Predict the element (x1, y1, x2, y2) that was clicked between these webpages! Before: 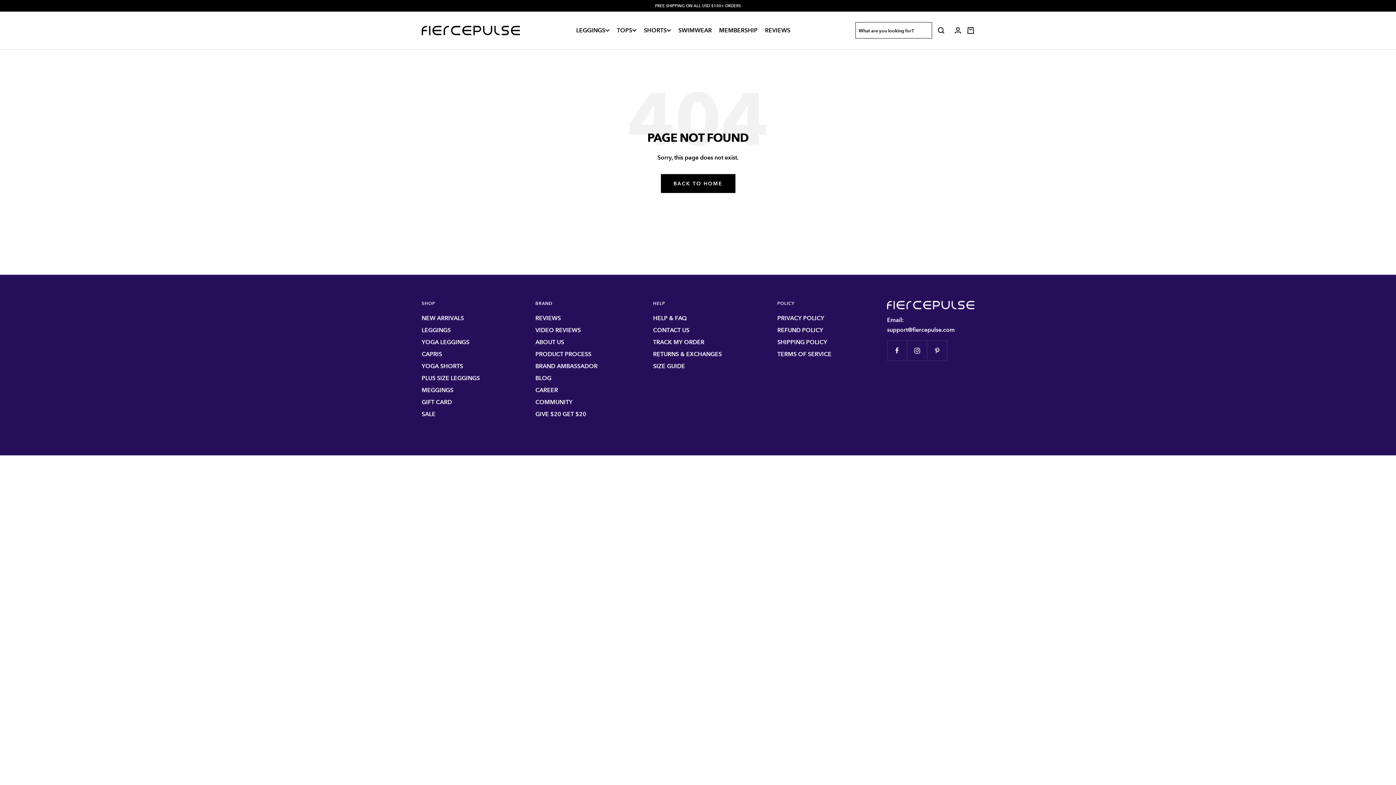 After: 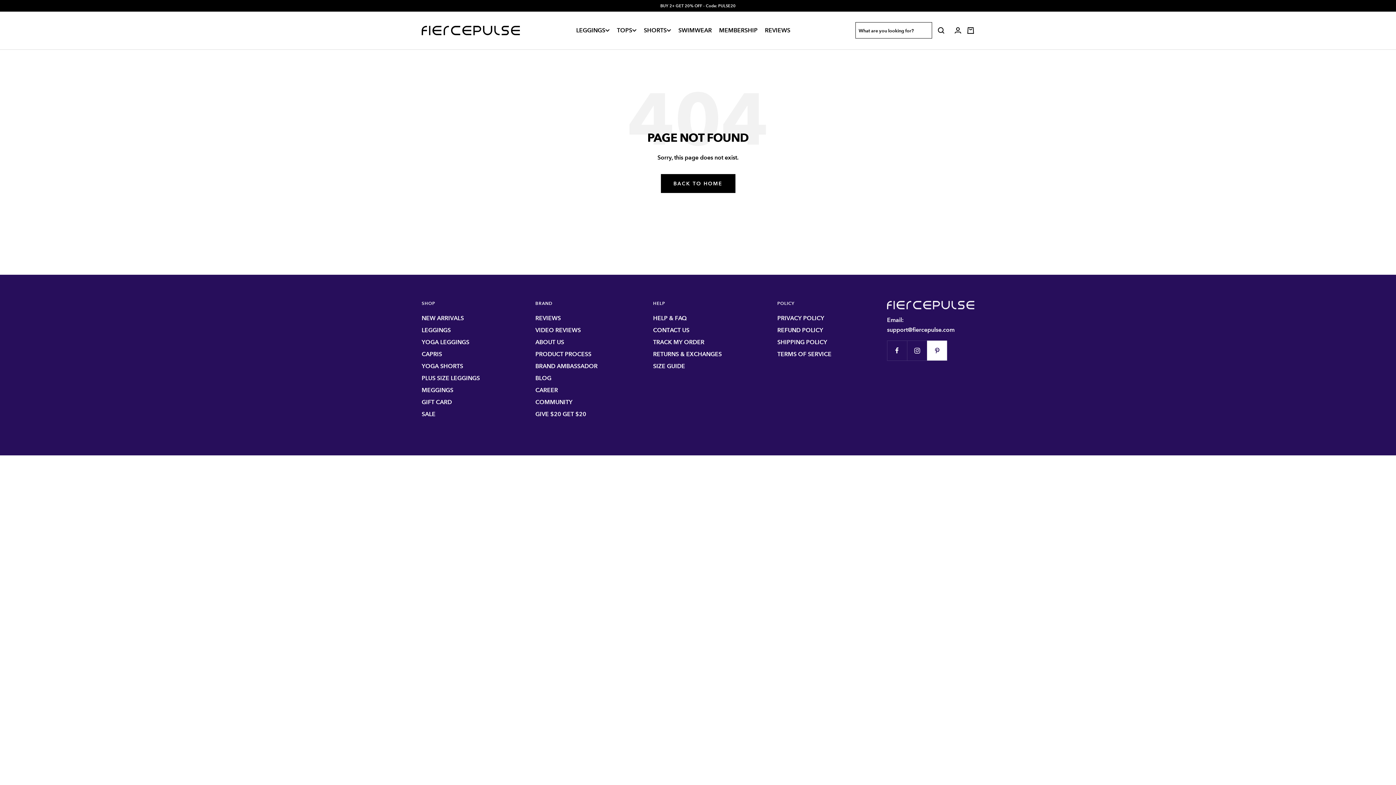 Action: label: Follow us on Pinterest bbox: (927, 340, 947, 360)